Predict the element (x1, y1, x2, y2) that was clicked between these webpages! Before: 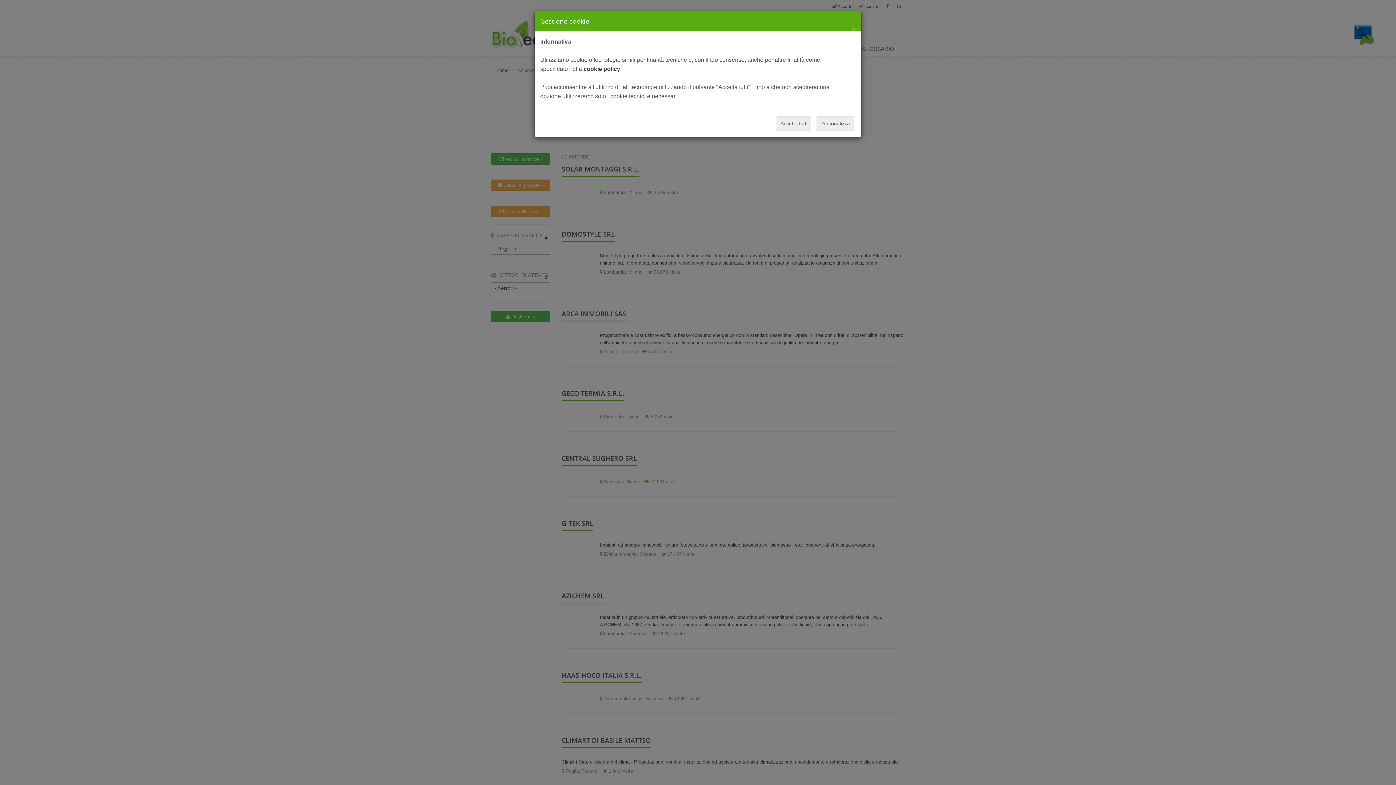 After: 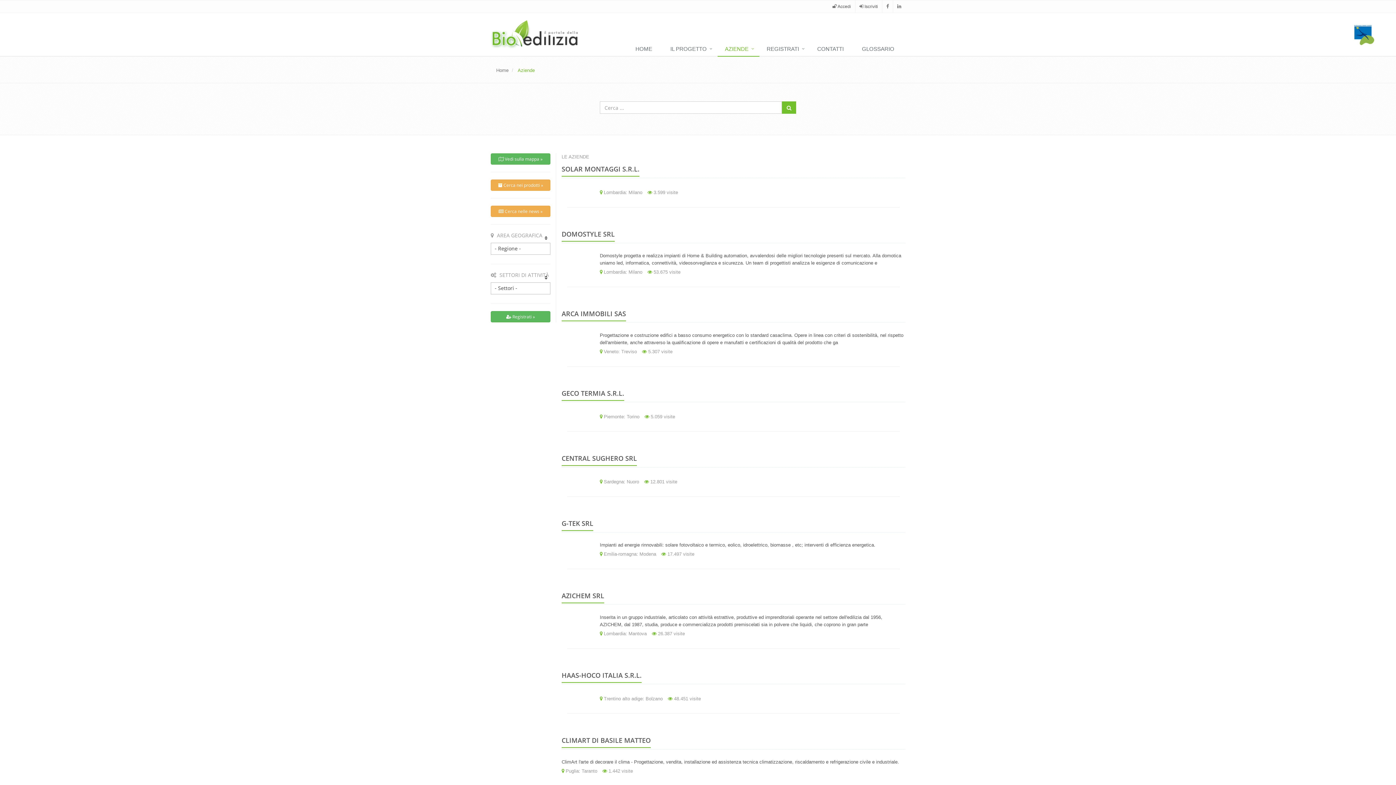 Action: bbox: (851, 25, 856, 32) label: ×